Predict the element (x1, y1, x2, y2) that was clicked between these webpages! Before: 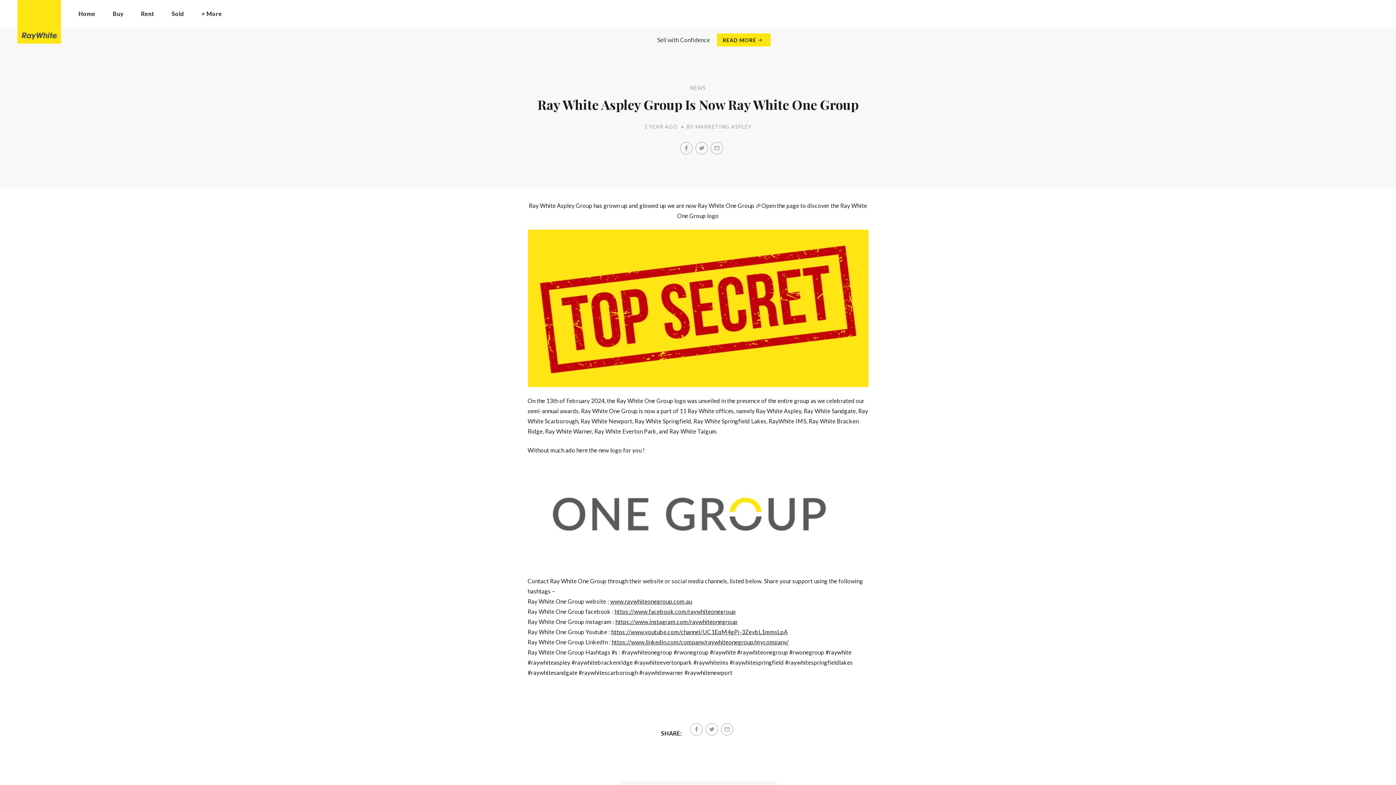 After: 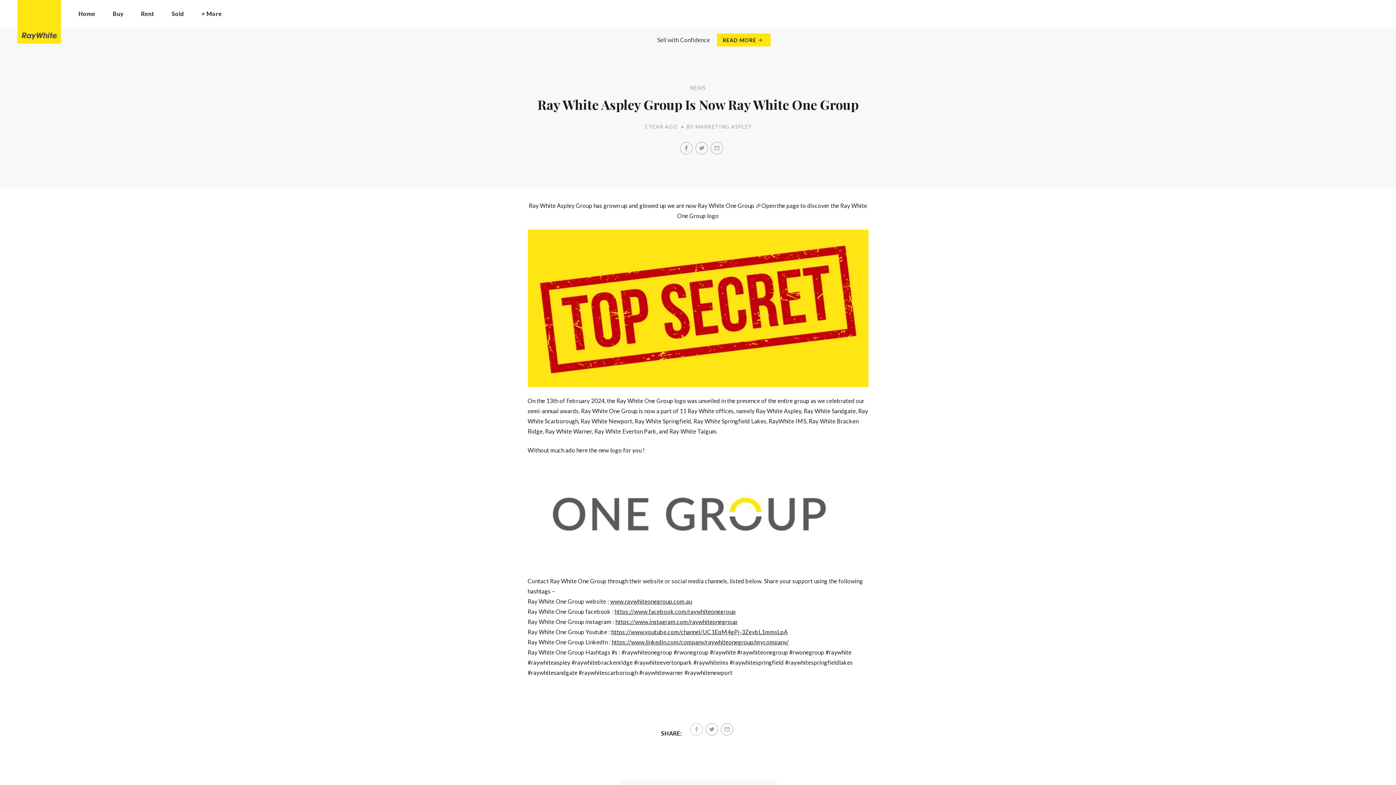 Action: label: Facebook bbox: (690, 723, 703, 735)